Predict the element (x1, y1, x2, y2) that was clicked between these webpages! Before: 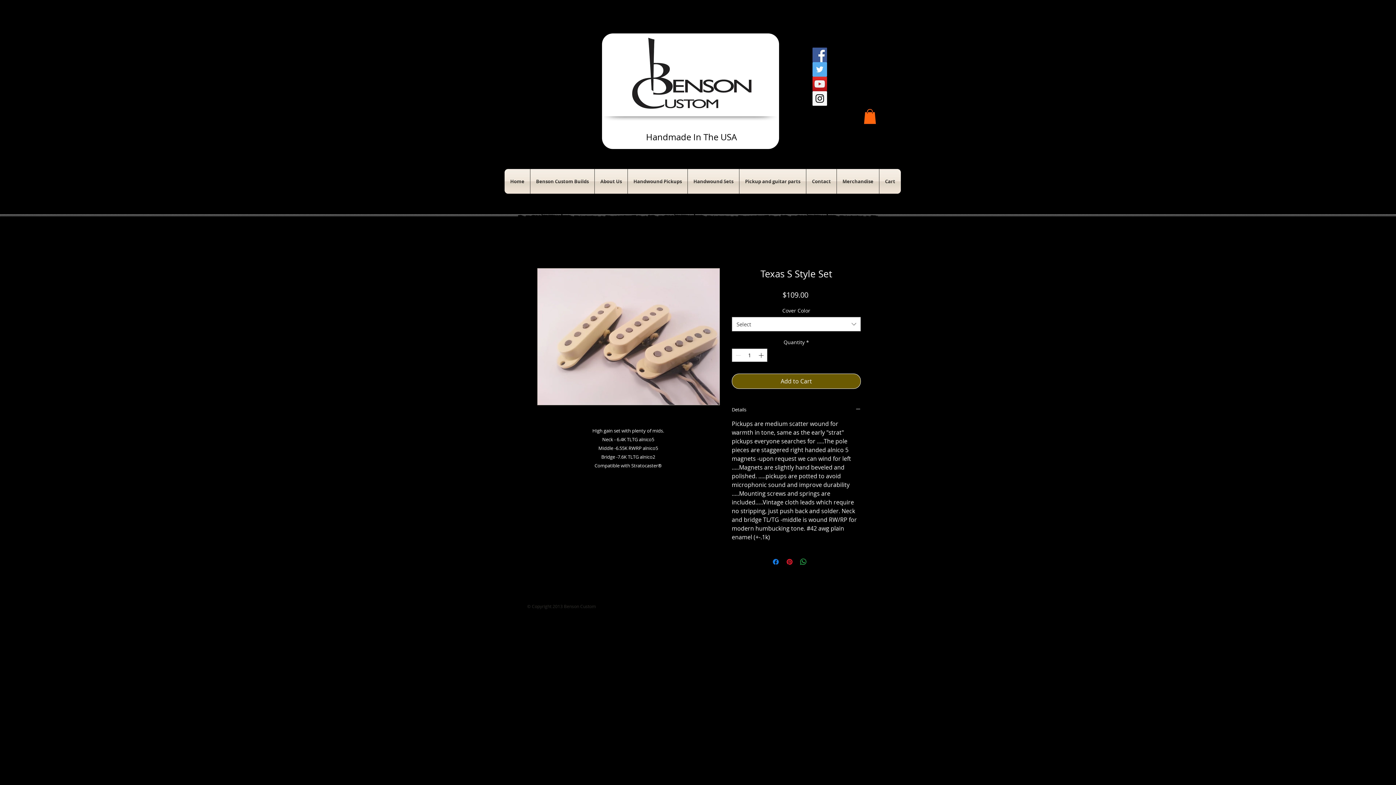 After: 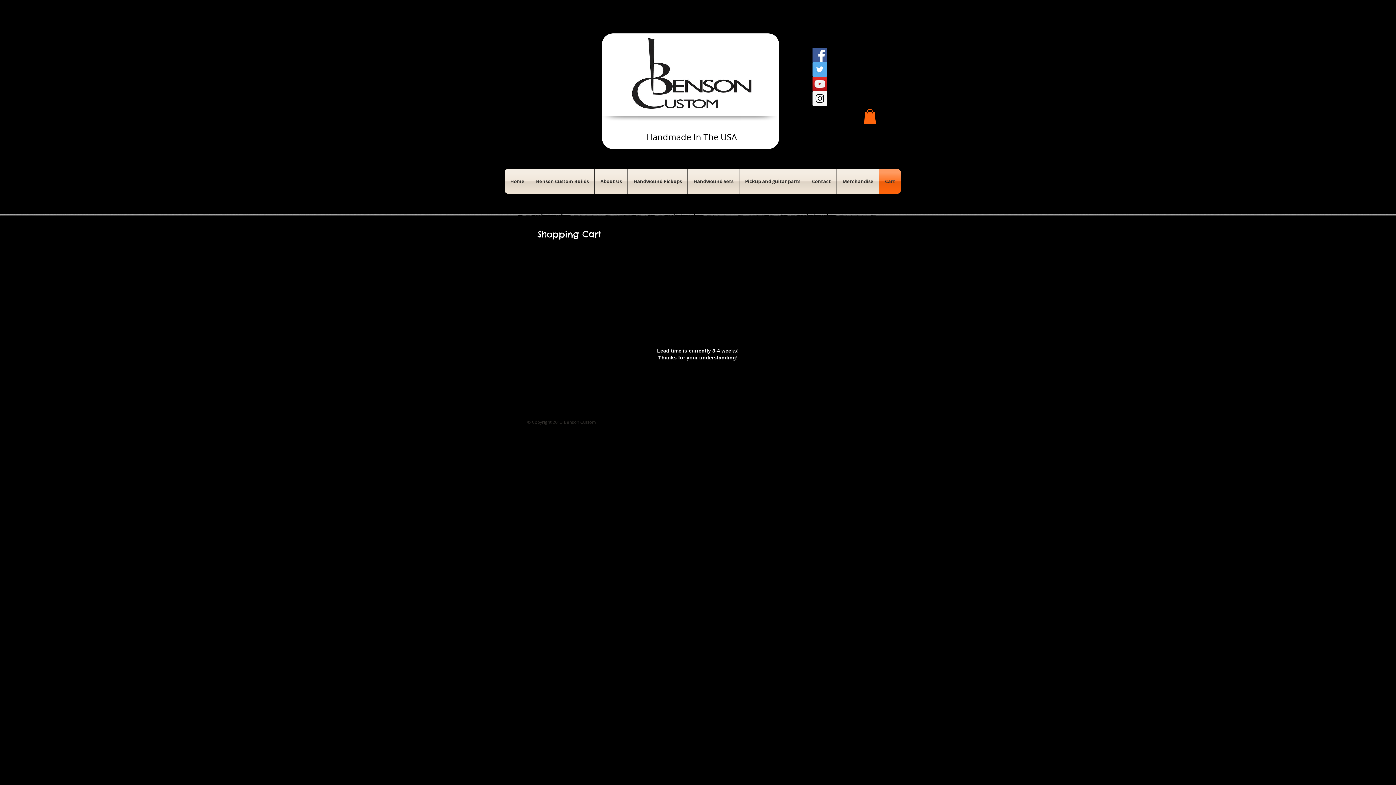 Action: label: Cart bbox: (879, 169, 901, 193)